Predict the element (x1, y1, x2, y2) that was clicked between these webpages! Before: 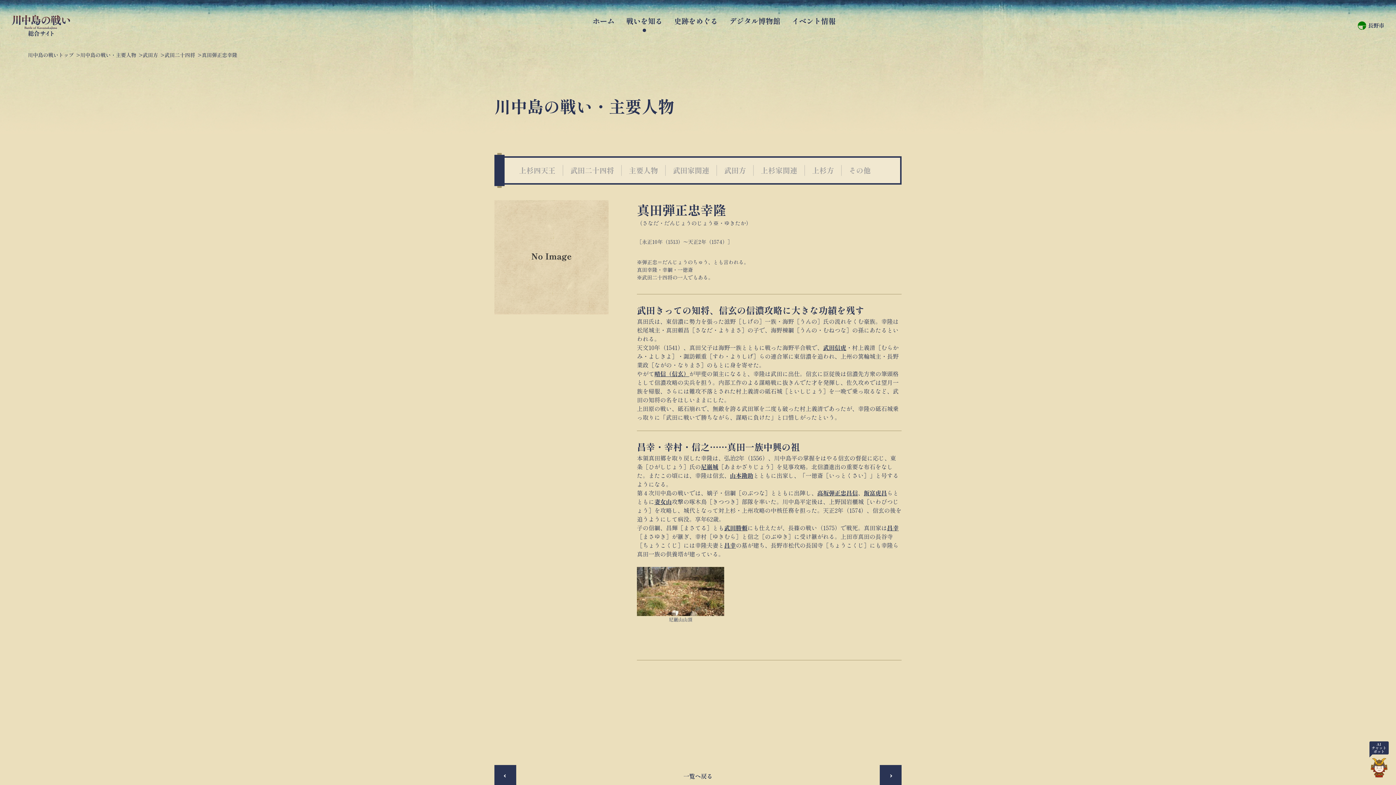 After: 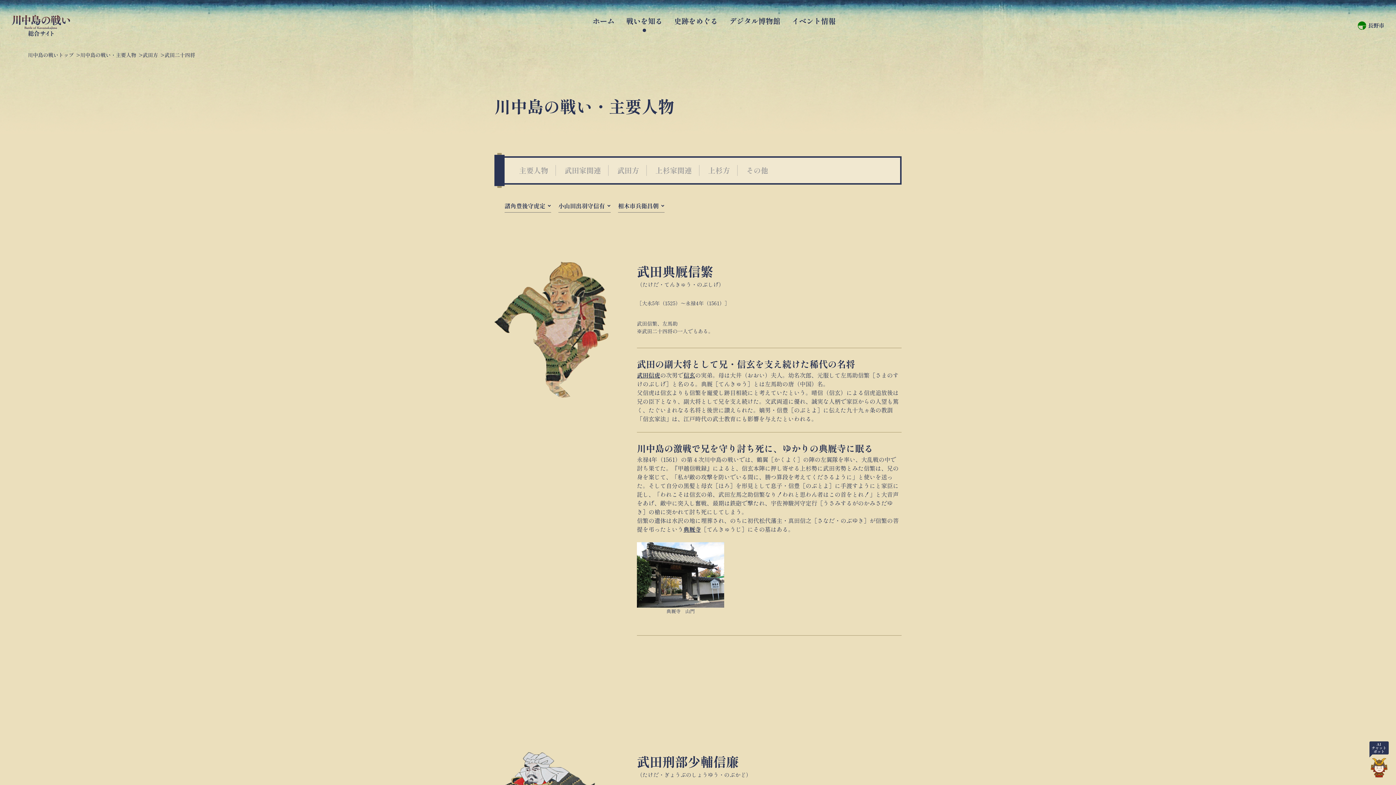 Action: bbox: (570, 165, 614, 175) label: 武田二十四将